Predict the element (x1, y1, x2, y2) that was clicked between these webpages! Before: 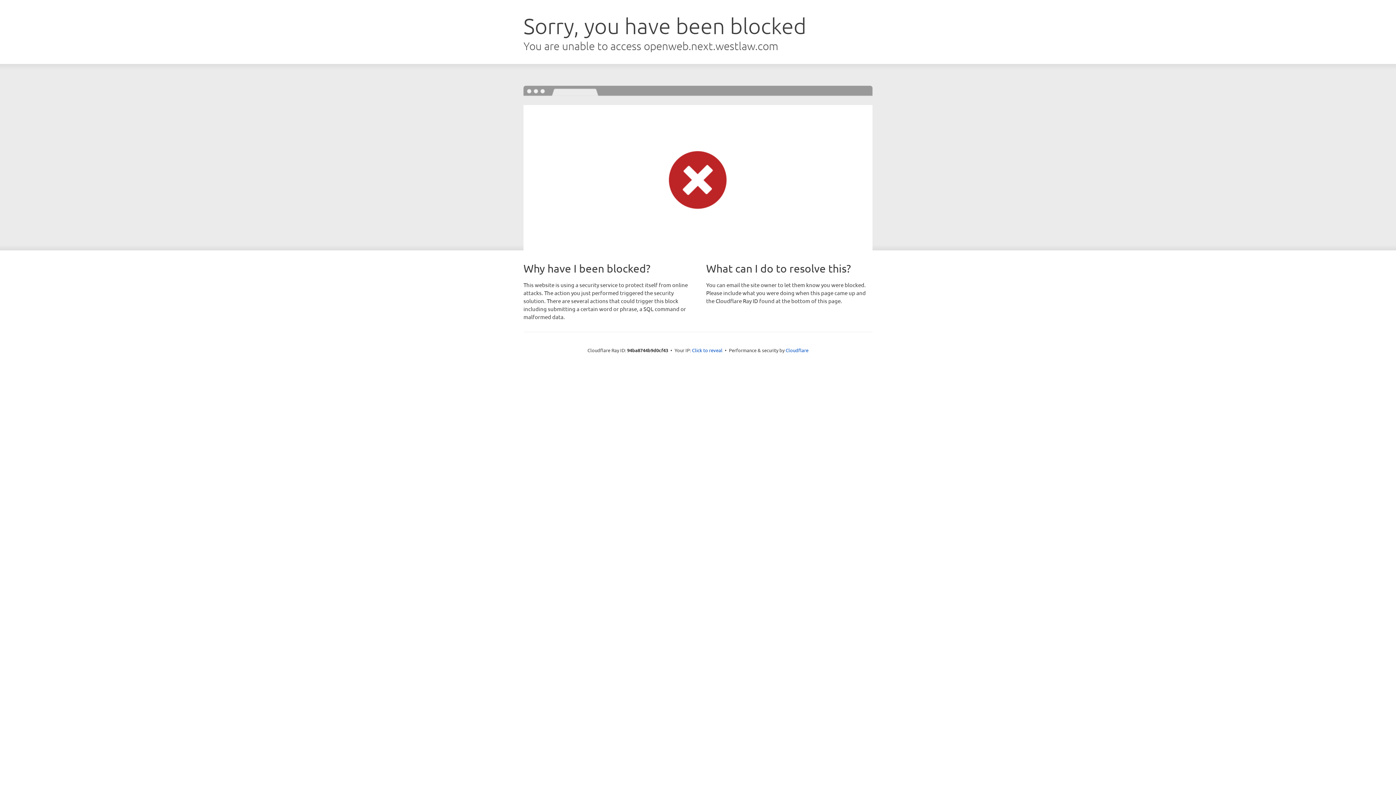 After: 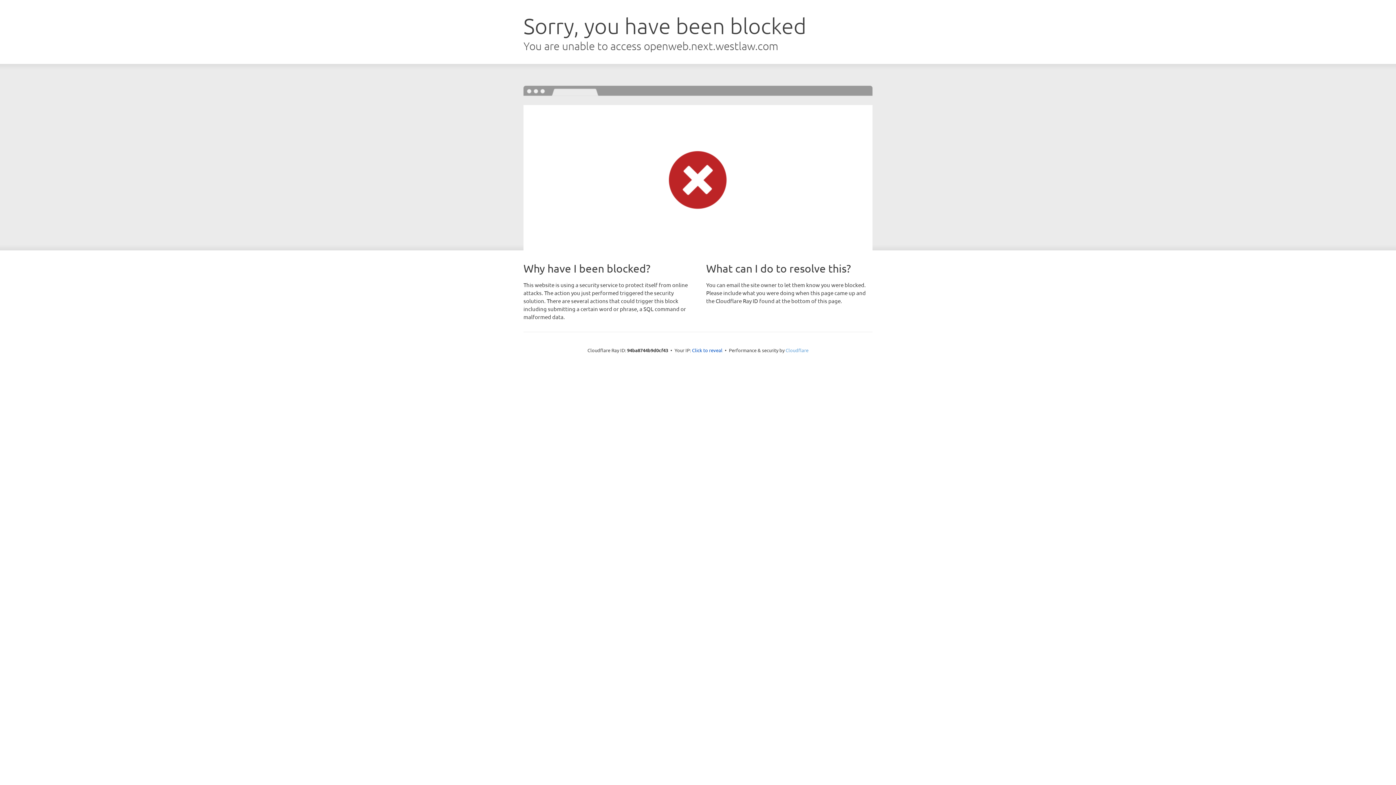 Action: bbox: (785, 347, 808, 353) label: Cloudflare